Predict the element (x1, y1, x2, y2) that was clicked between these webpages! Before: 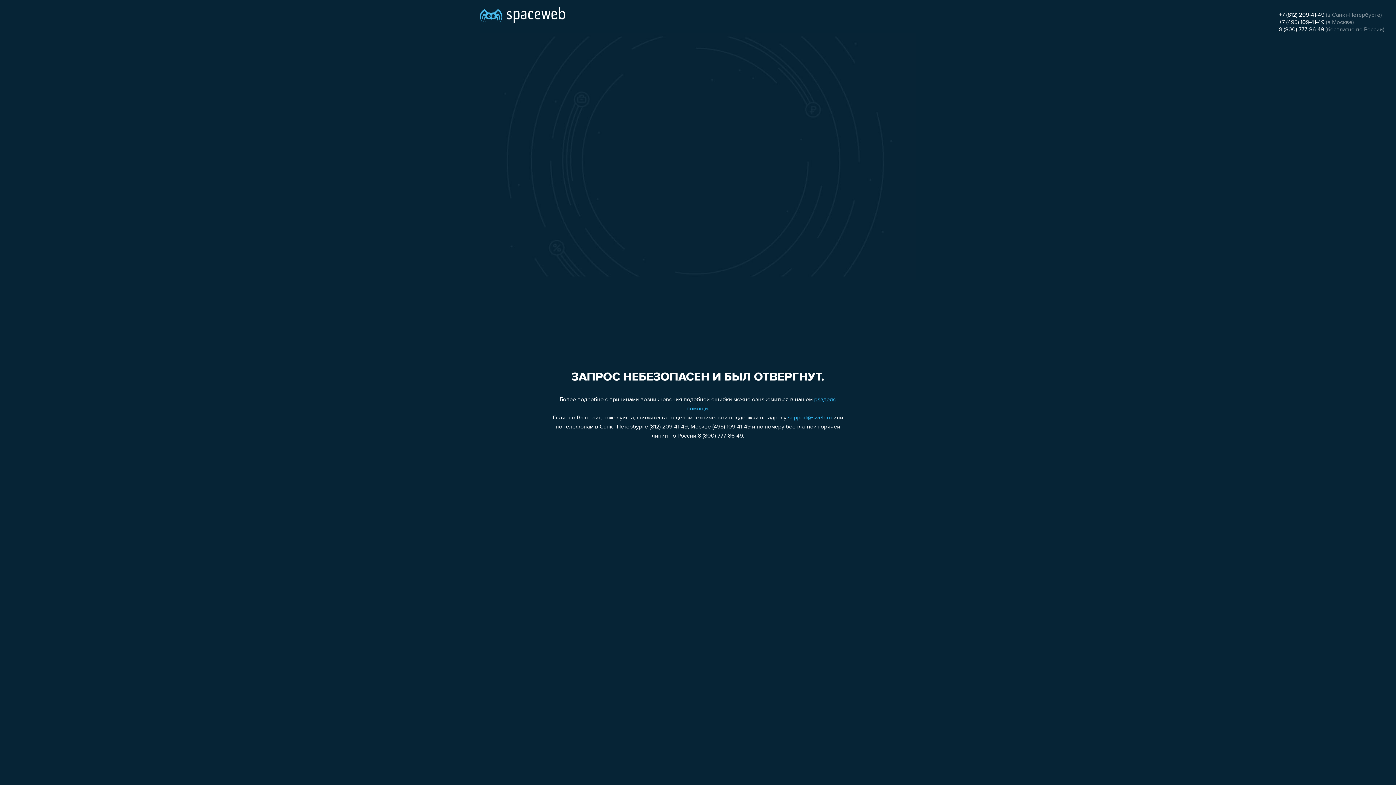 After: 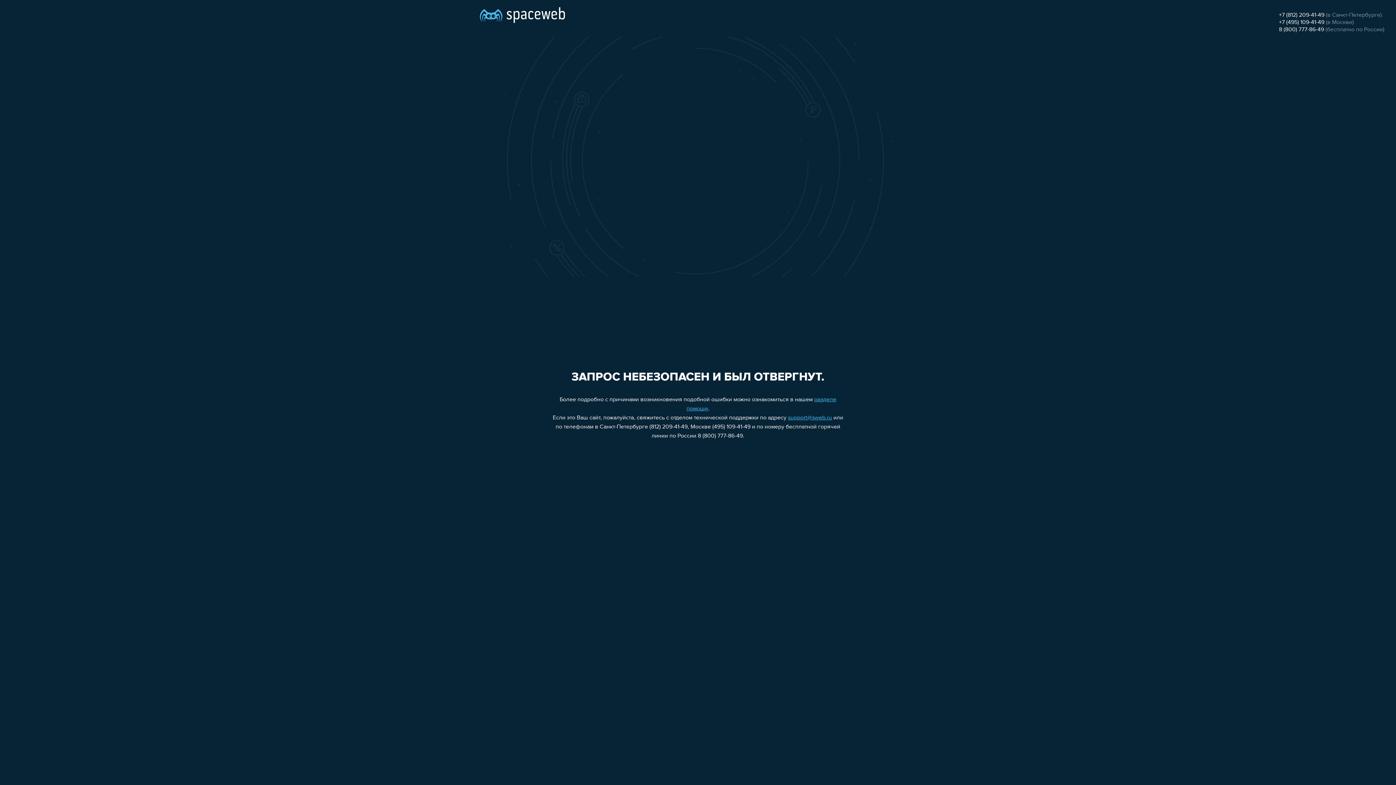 Action: bbox: (788, 415, 832, 421) label: support@sweb.ru